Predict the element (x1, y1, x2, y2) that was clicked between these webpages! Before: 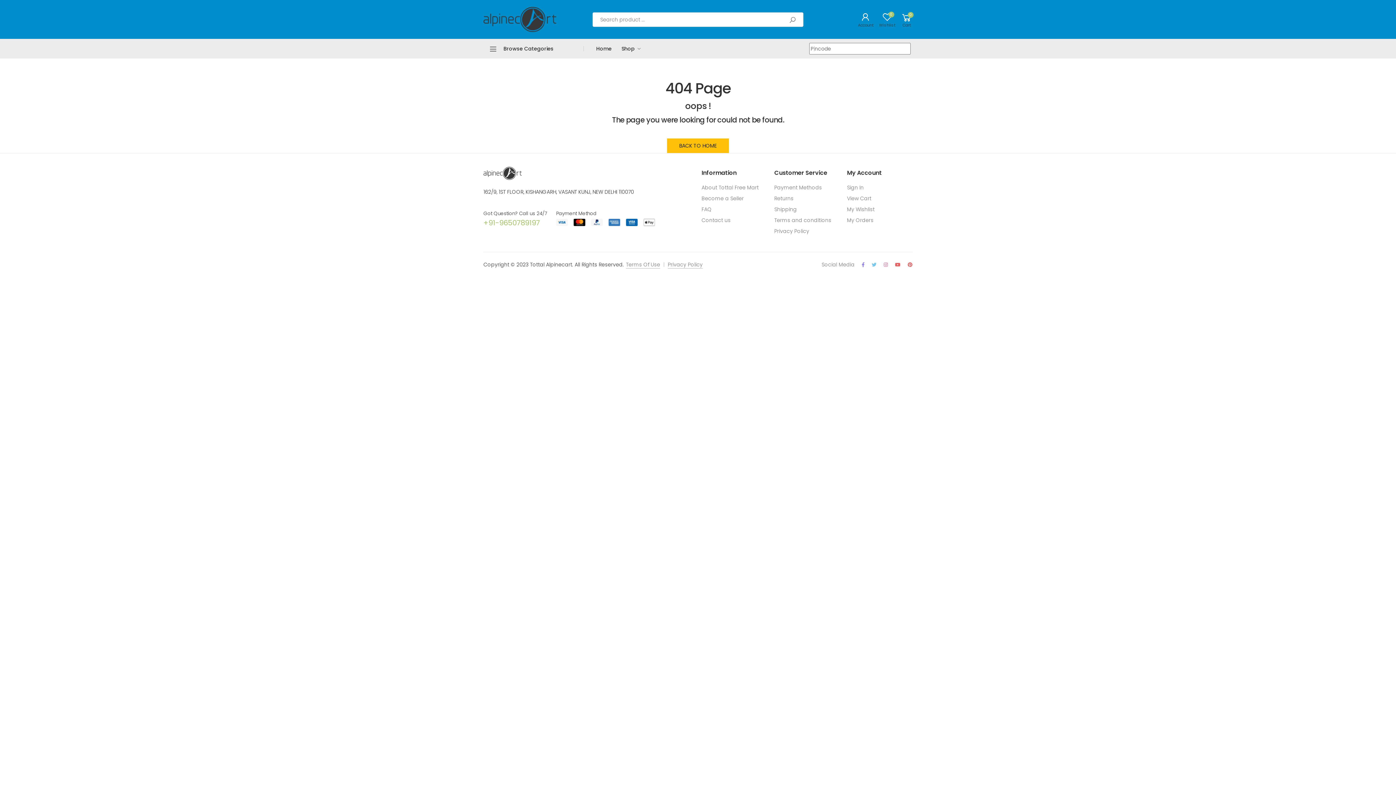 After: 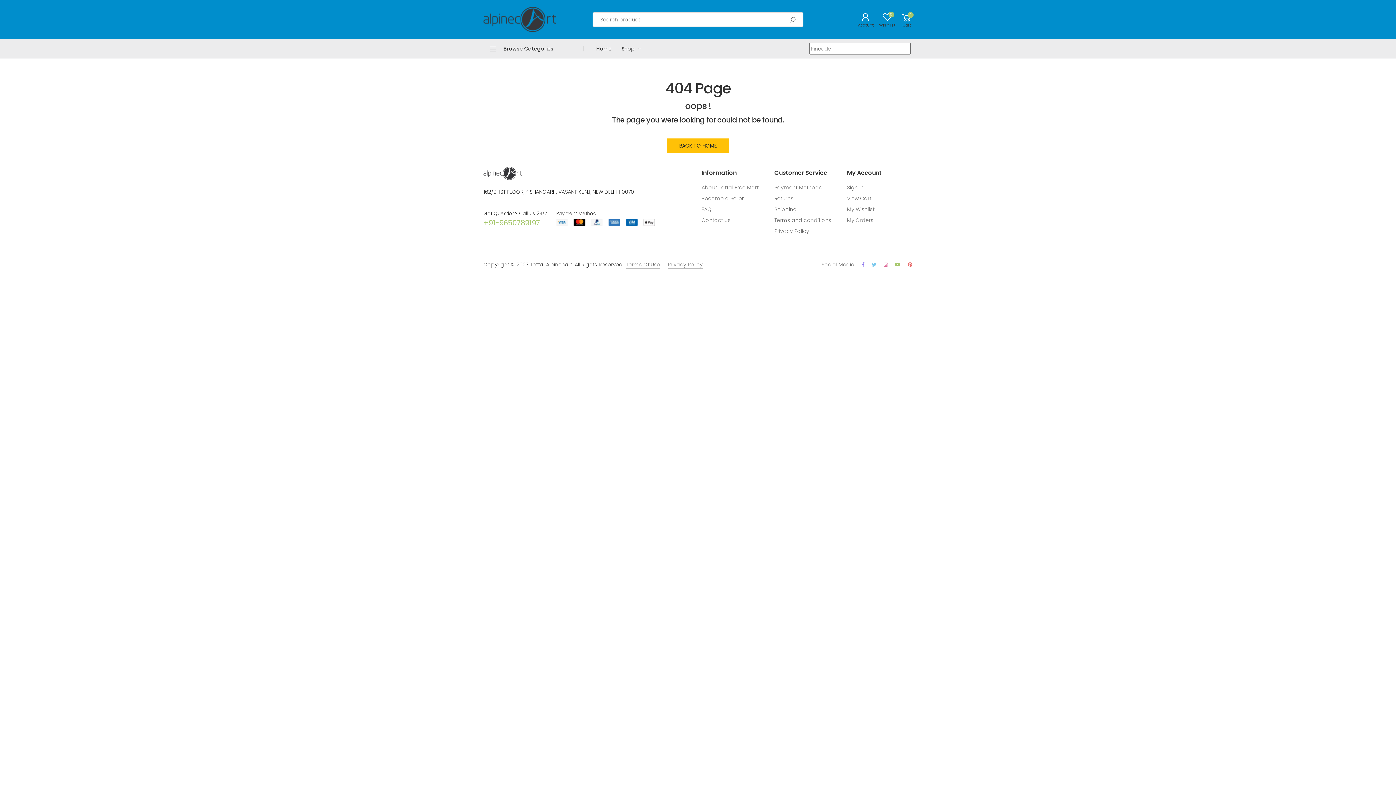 Action: bbox: (895, 262, 900, 267)